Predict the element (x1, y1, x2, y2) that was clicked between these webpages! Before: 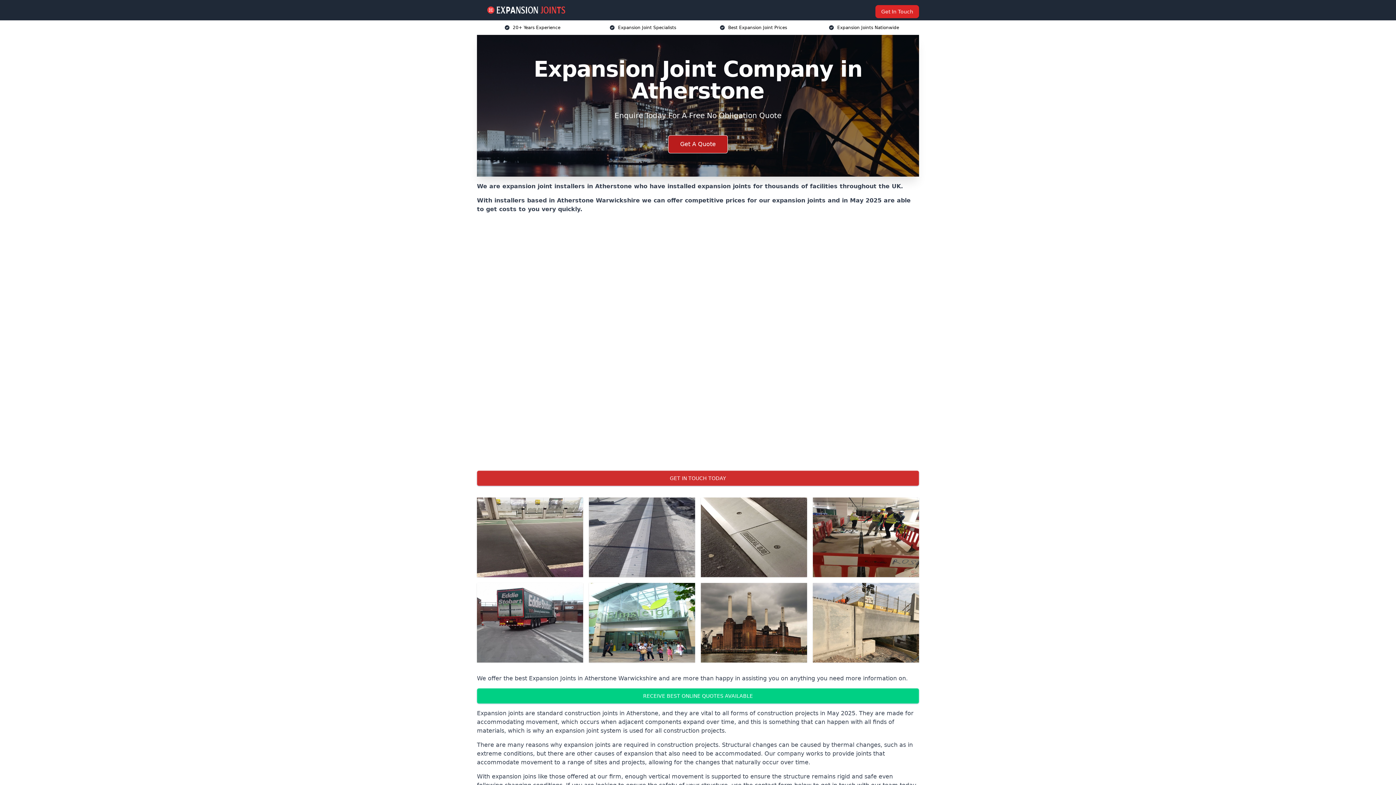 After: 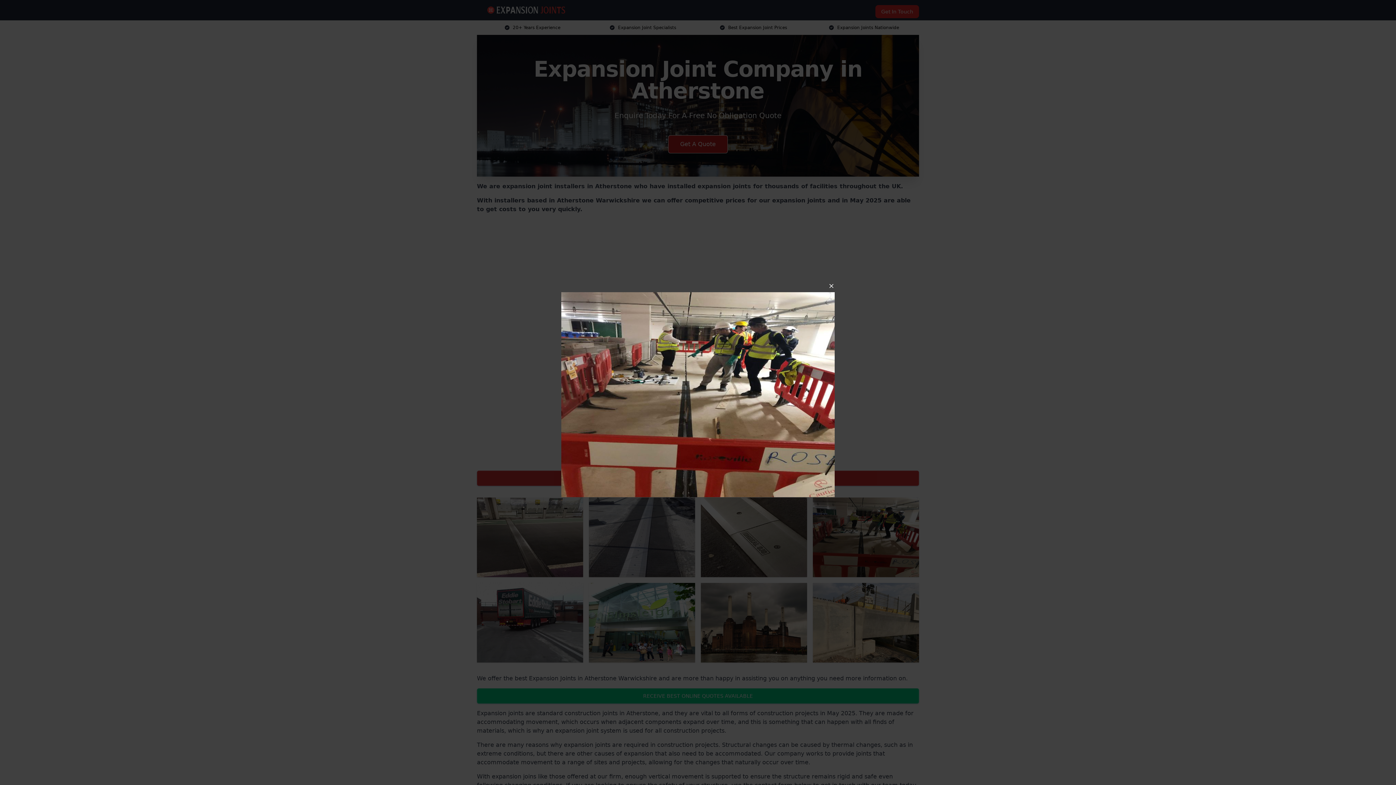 Action: bbox: (813, 497, 919, 577)